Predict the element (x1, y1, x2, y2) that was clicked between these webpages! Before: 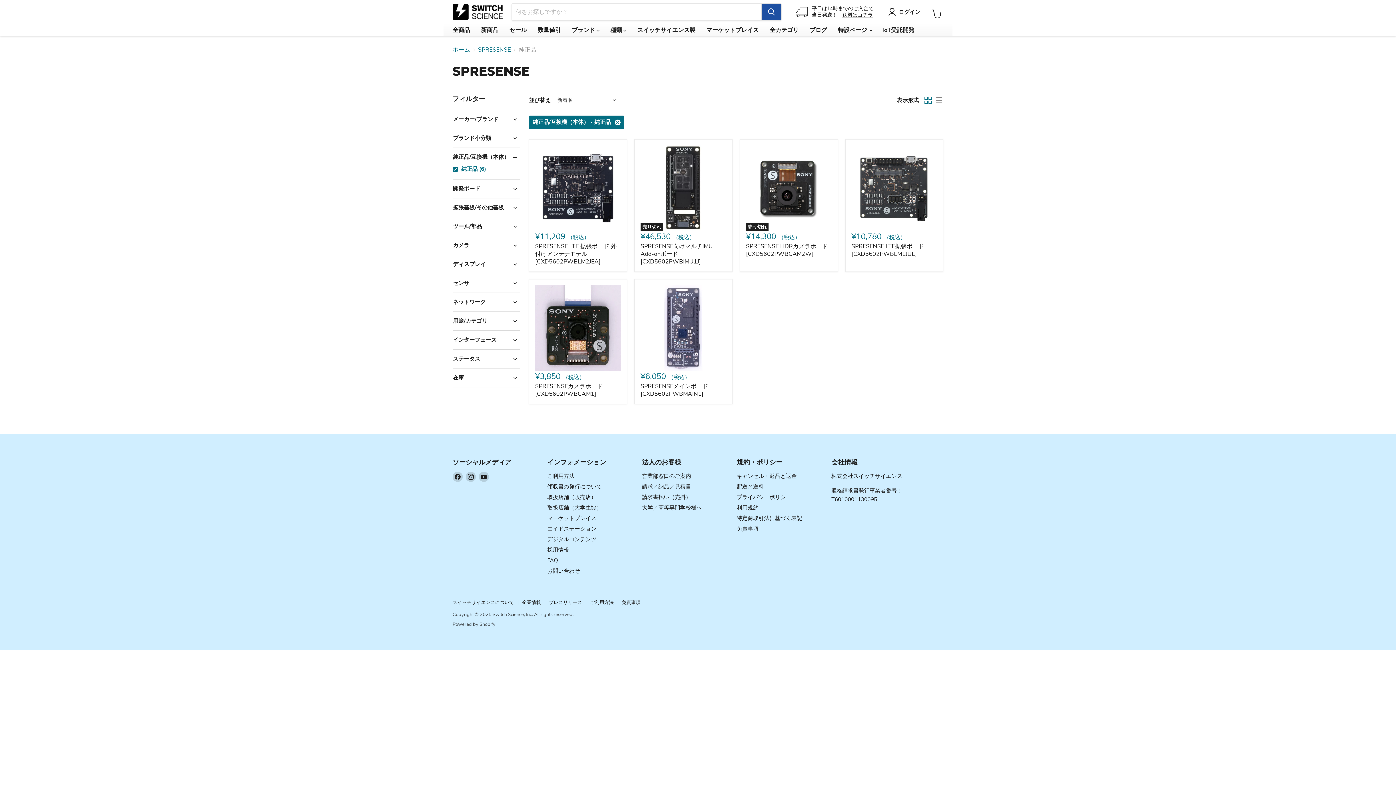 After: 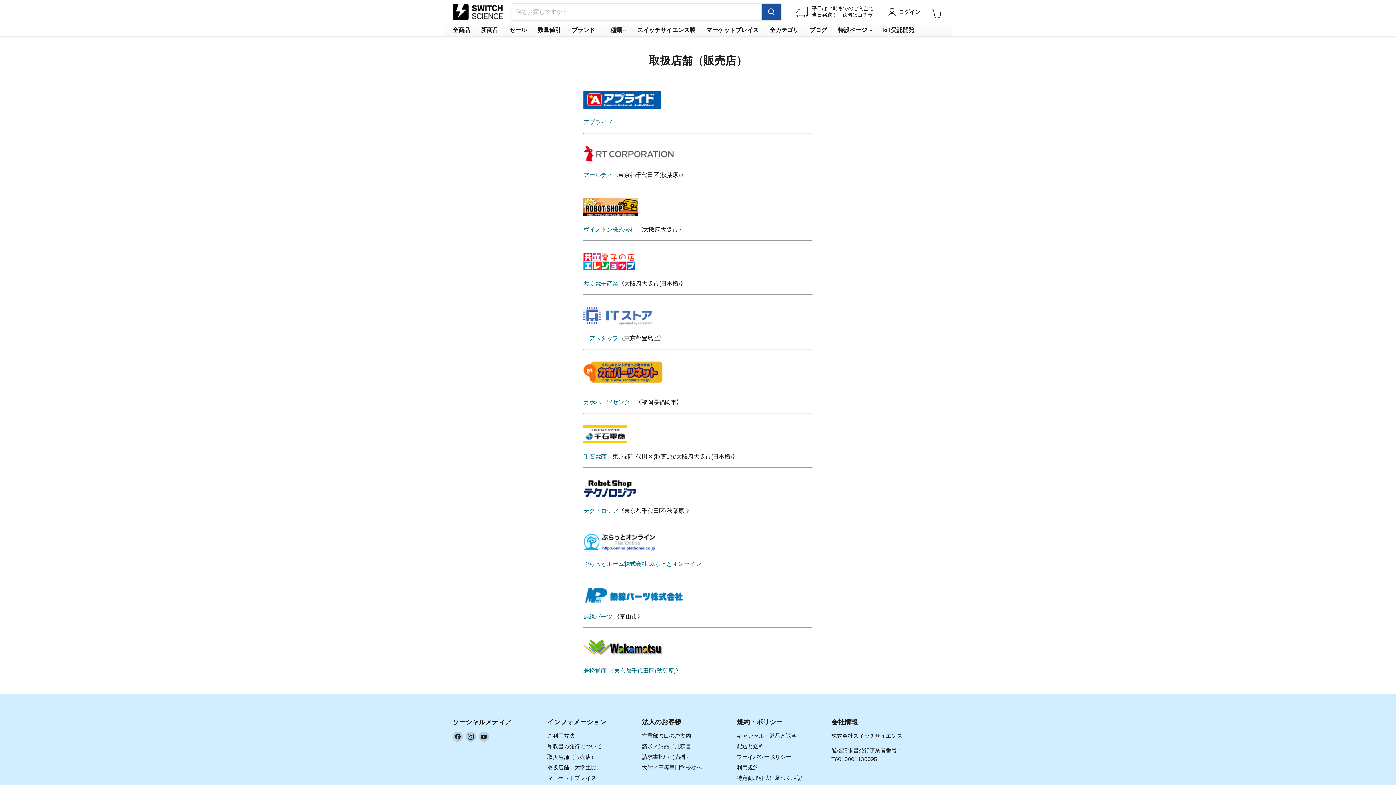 Action: bbox: (547, 493, 596, 501) label: 取扱店舗（販売店）